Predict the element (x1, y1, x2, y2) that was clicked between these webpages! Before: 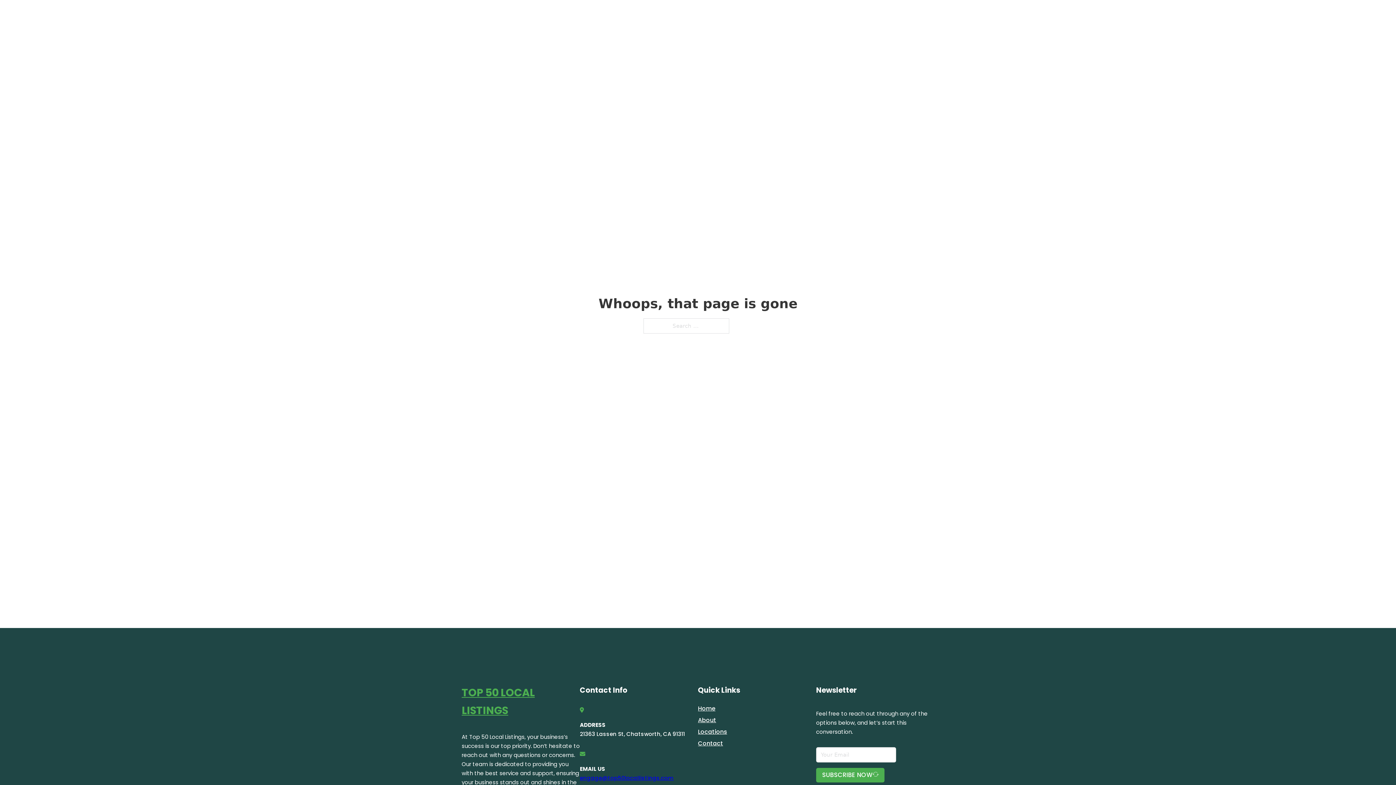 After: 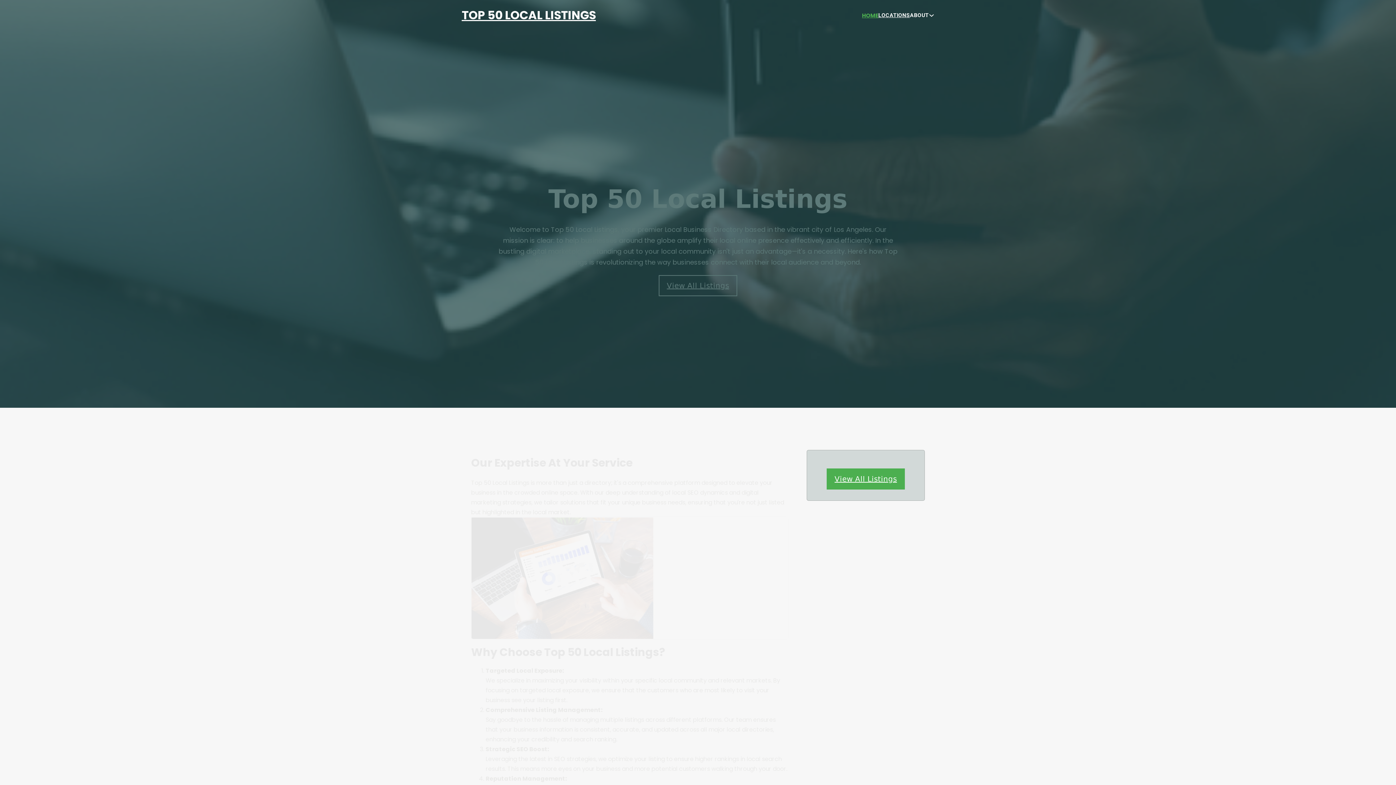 Action: bbox: (862, 10, 878, 19) label: HOME